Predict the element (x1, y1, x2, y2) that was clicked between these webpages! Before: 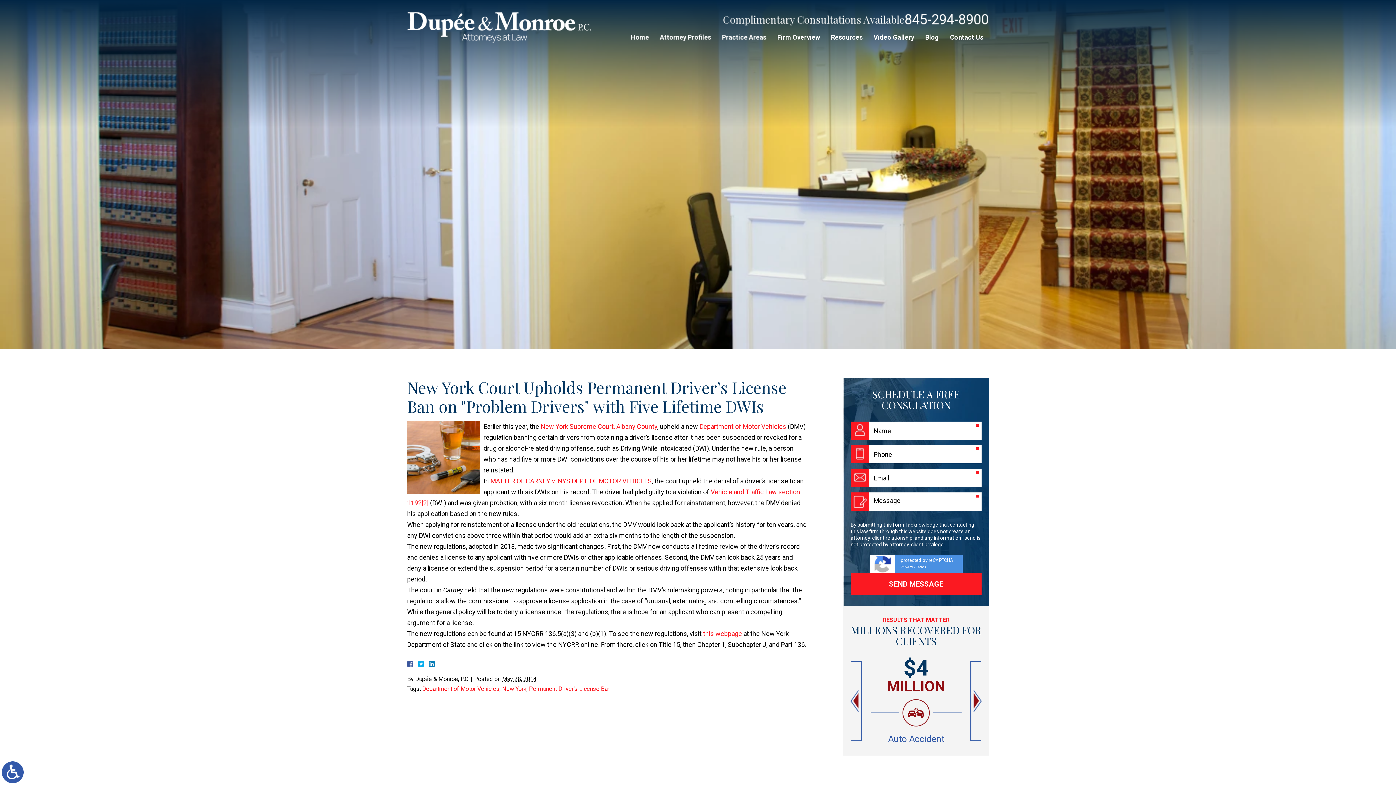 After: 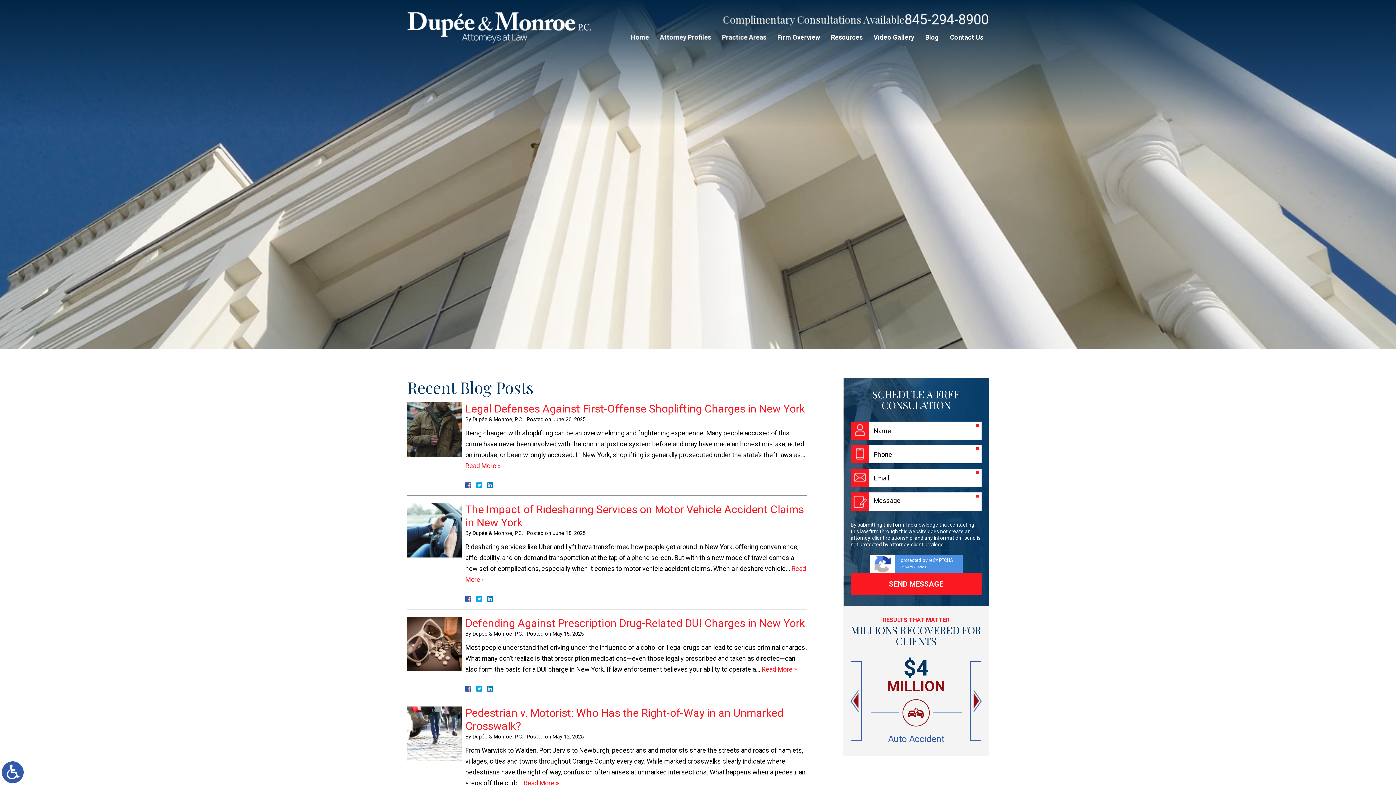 Action: label: Blog bbox: (920, 31, 944, 43)